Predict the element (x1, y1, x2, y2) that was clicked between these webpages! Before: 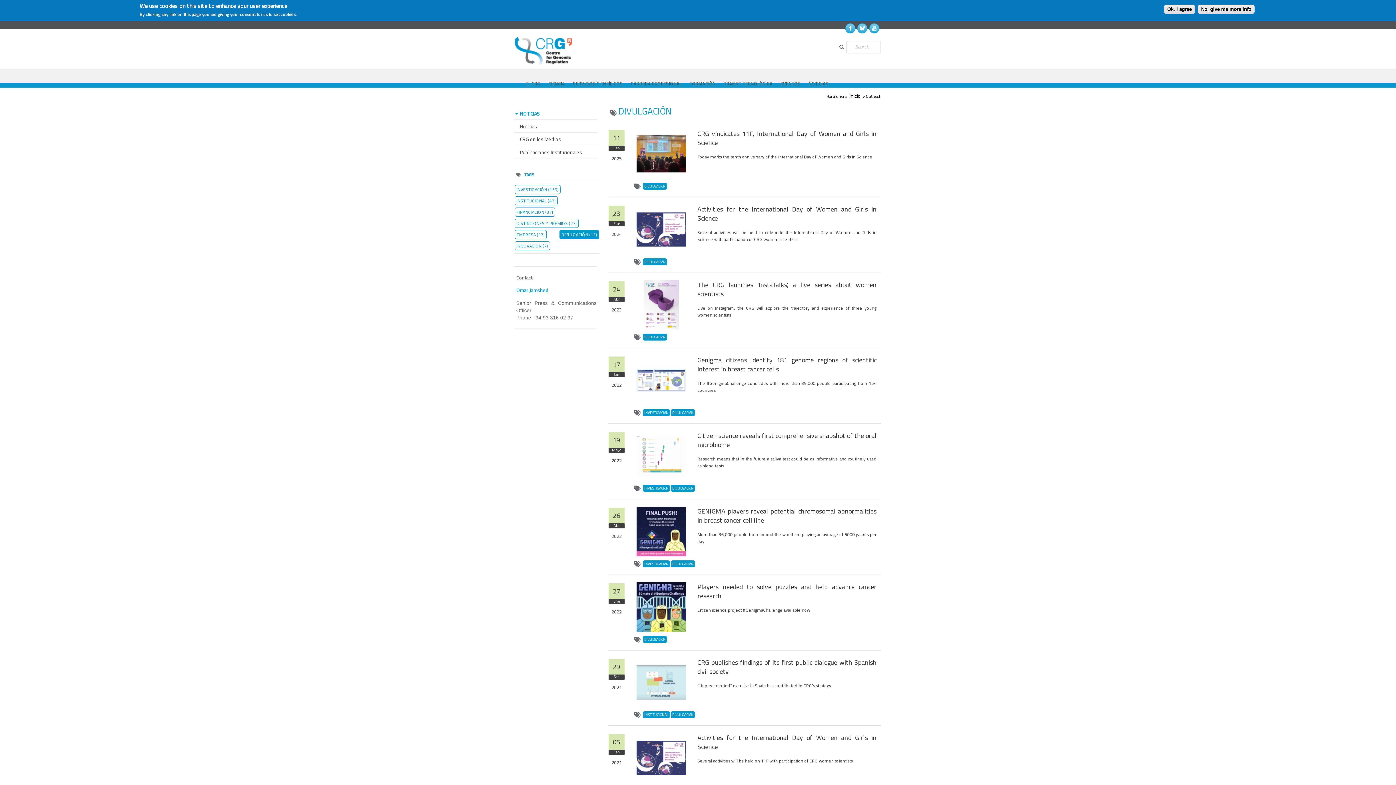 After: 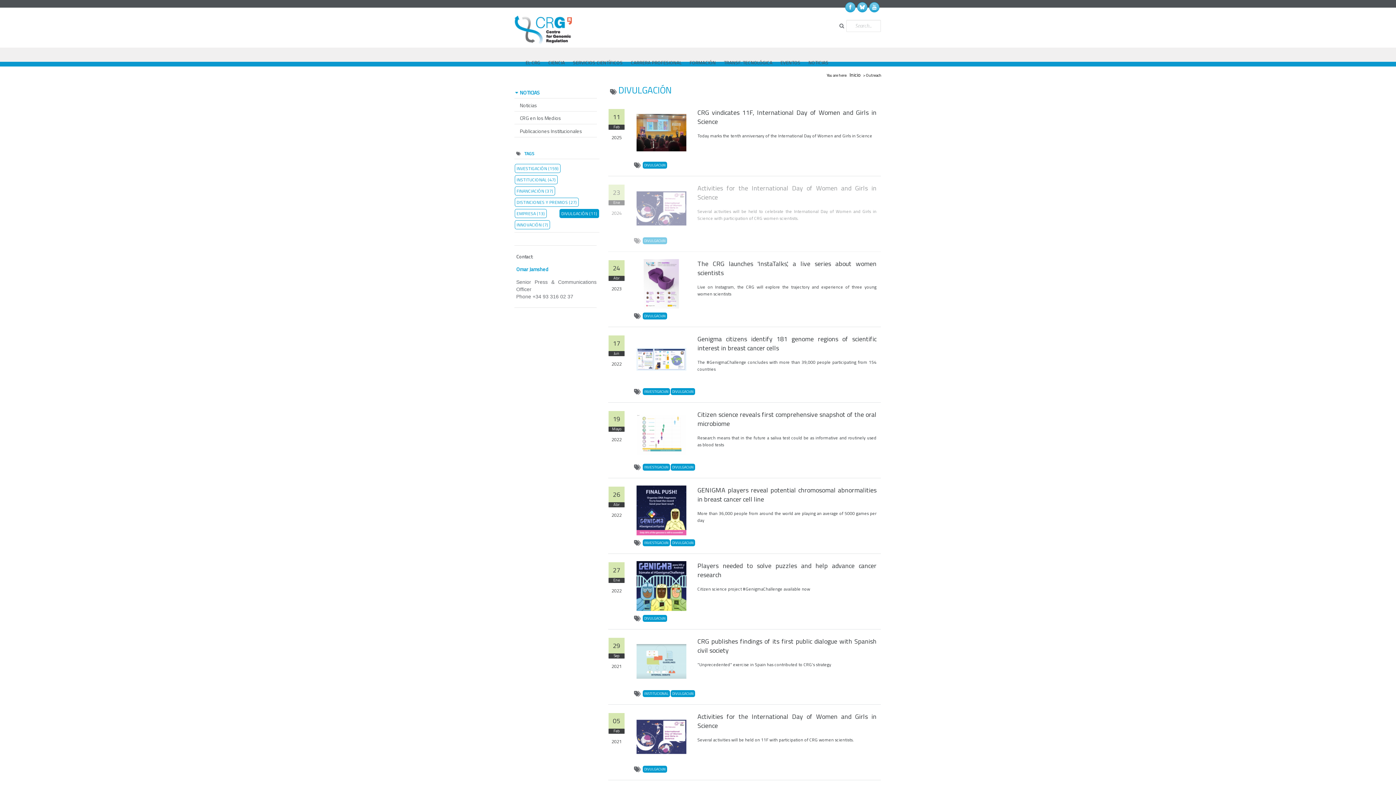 Action: bbox: (636, 248, 686, 256)